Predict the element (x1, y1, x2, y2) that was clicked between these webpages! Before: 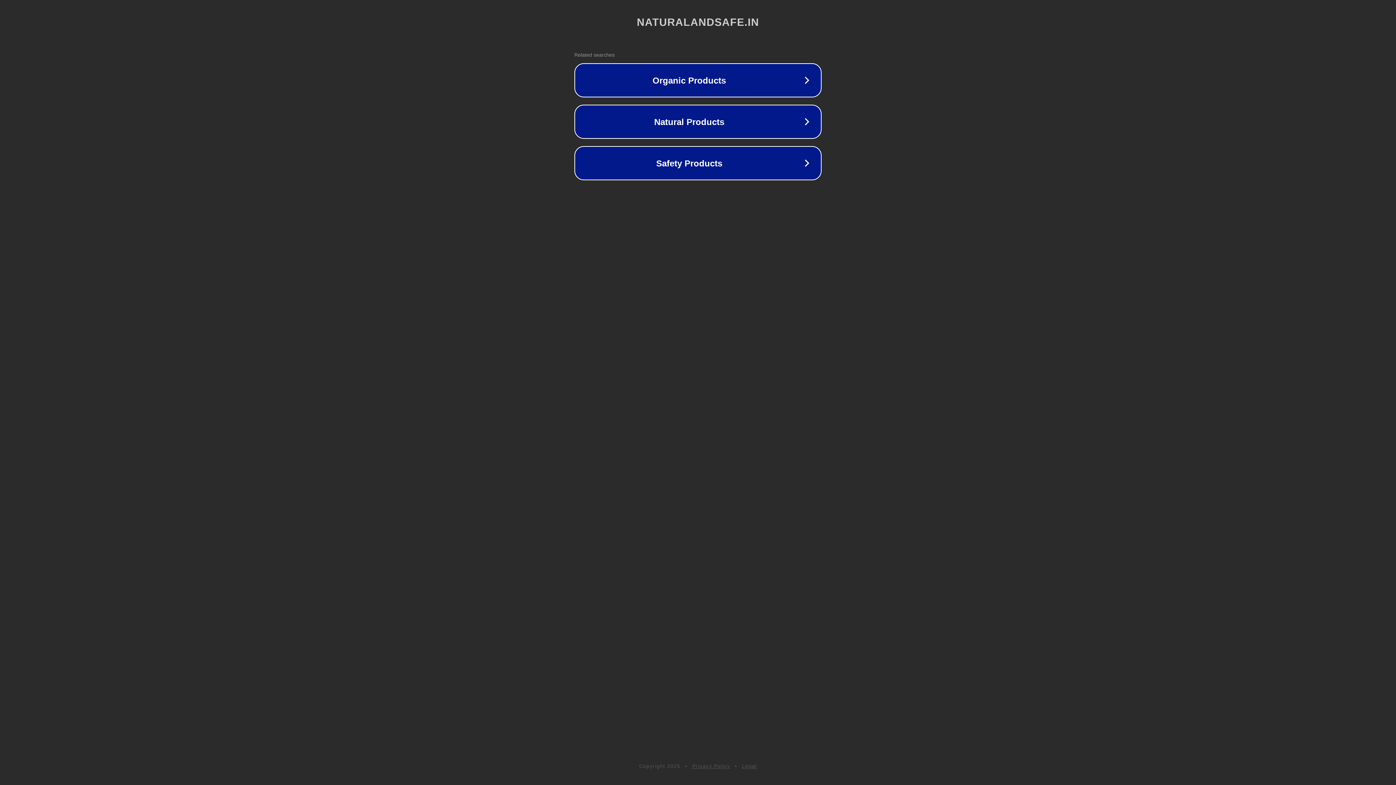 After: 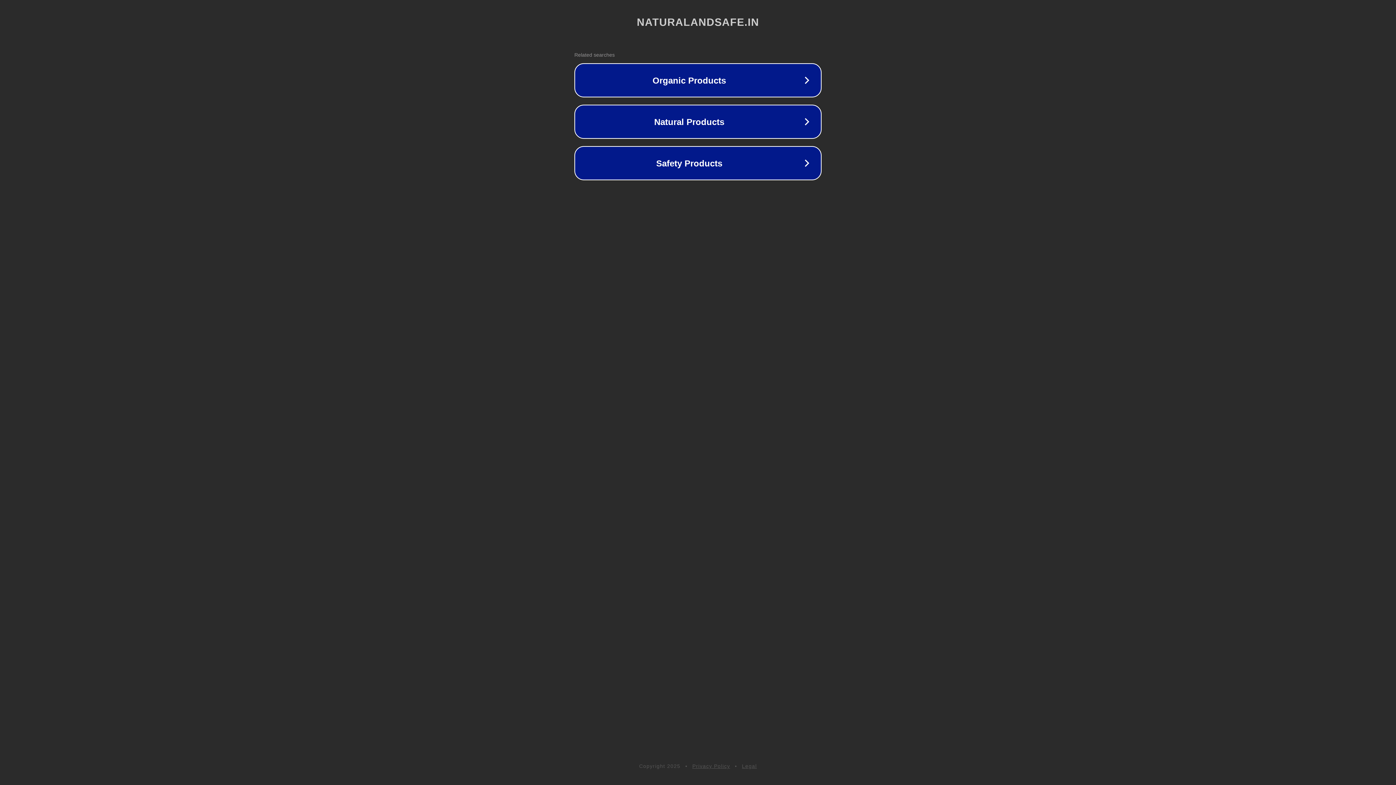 Action: label: Privacy Policy bbox: (692, 763, 730, 769)